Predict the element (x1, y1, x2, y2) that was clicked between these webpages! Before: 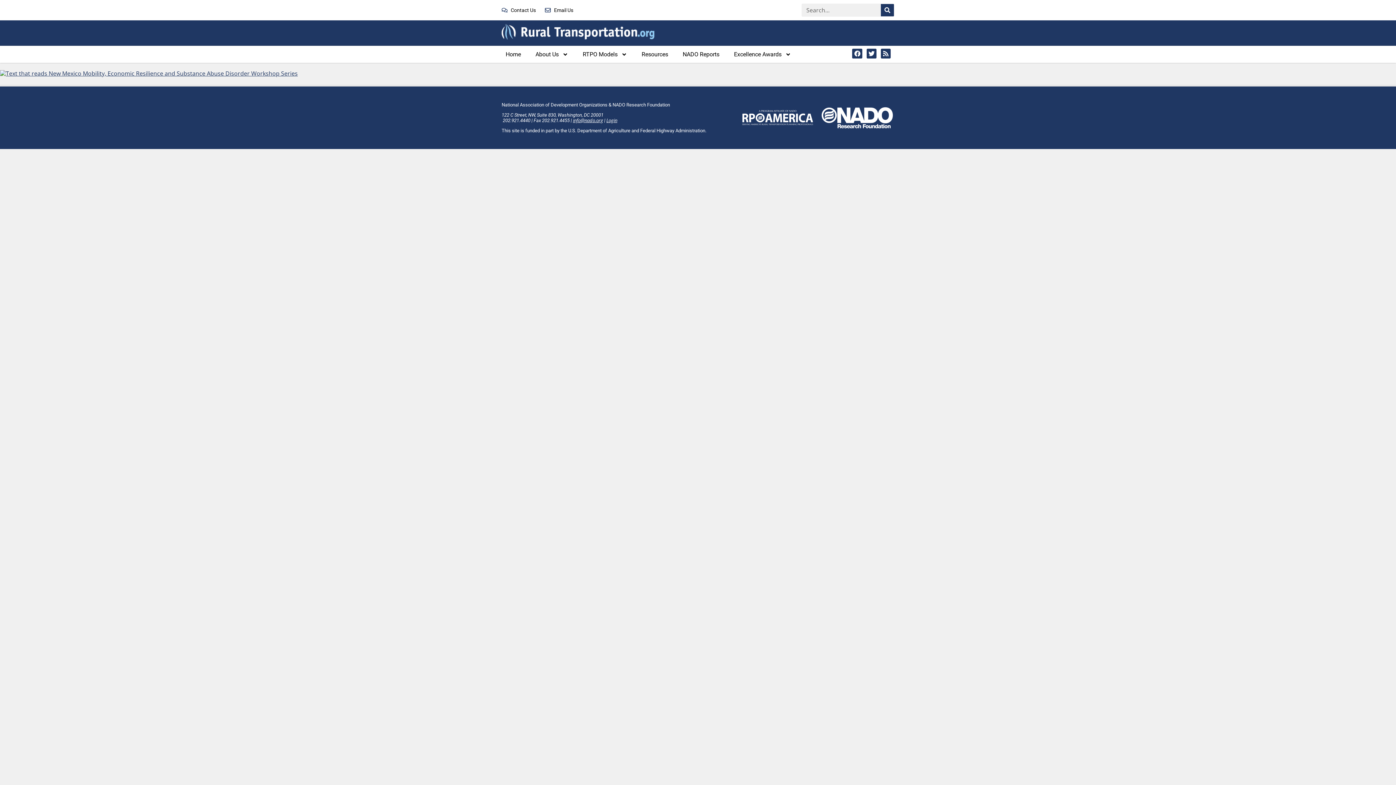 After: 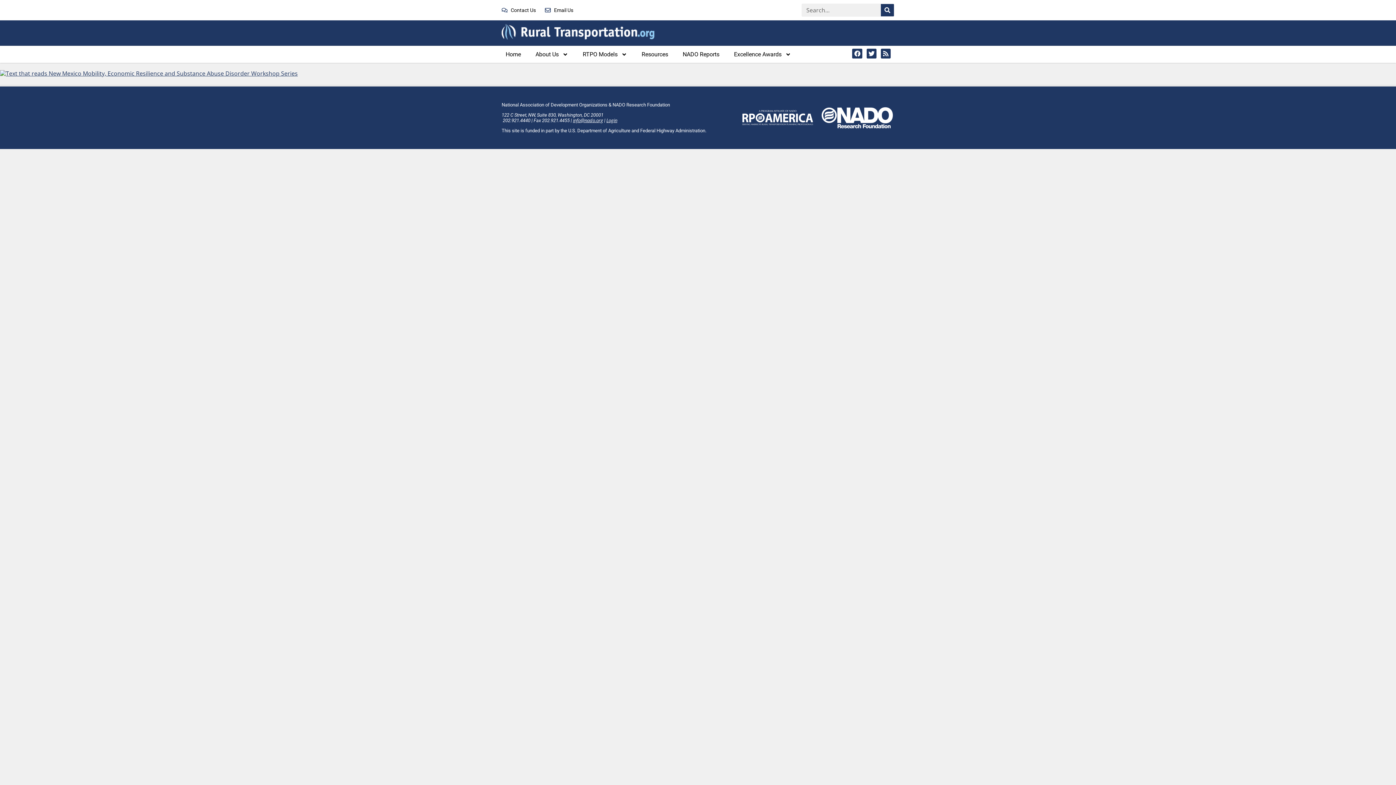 Action: label: info@nado.org bbox: (573, 117, 603, 123)